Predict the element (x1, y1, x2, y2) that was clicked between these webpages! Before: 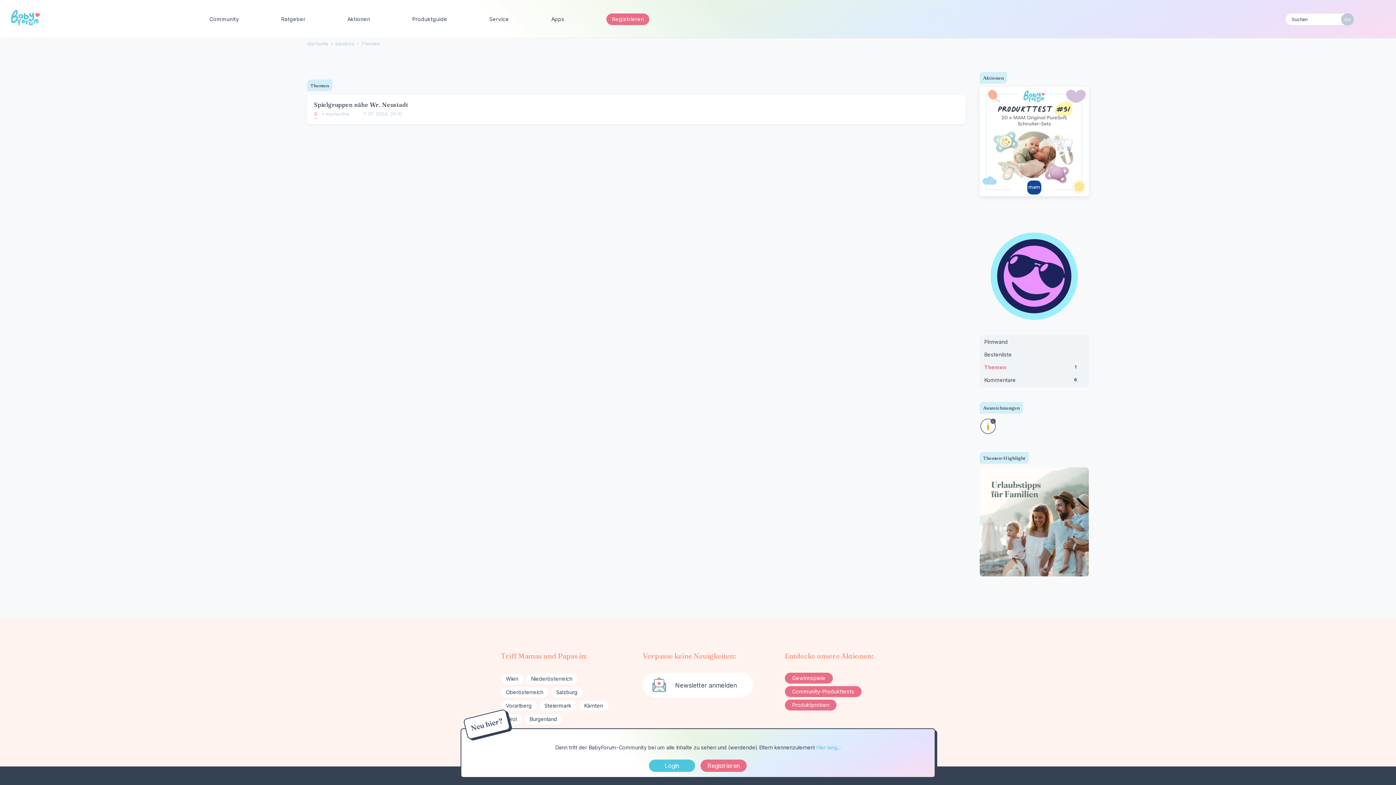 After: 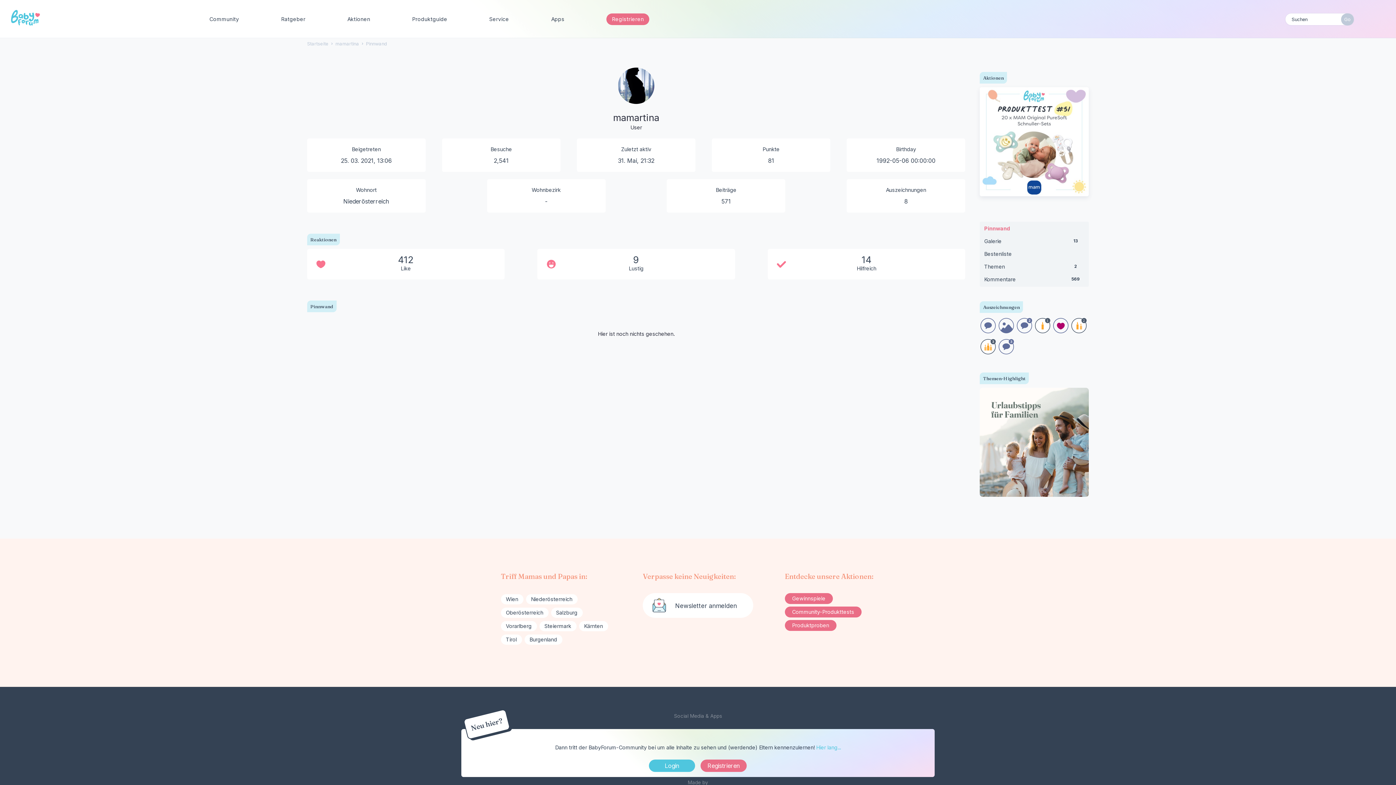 Action: bbox: (325, 111, 349, 116) label: mamartina